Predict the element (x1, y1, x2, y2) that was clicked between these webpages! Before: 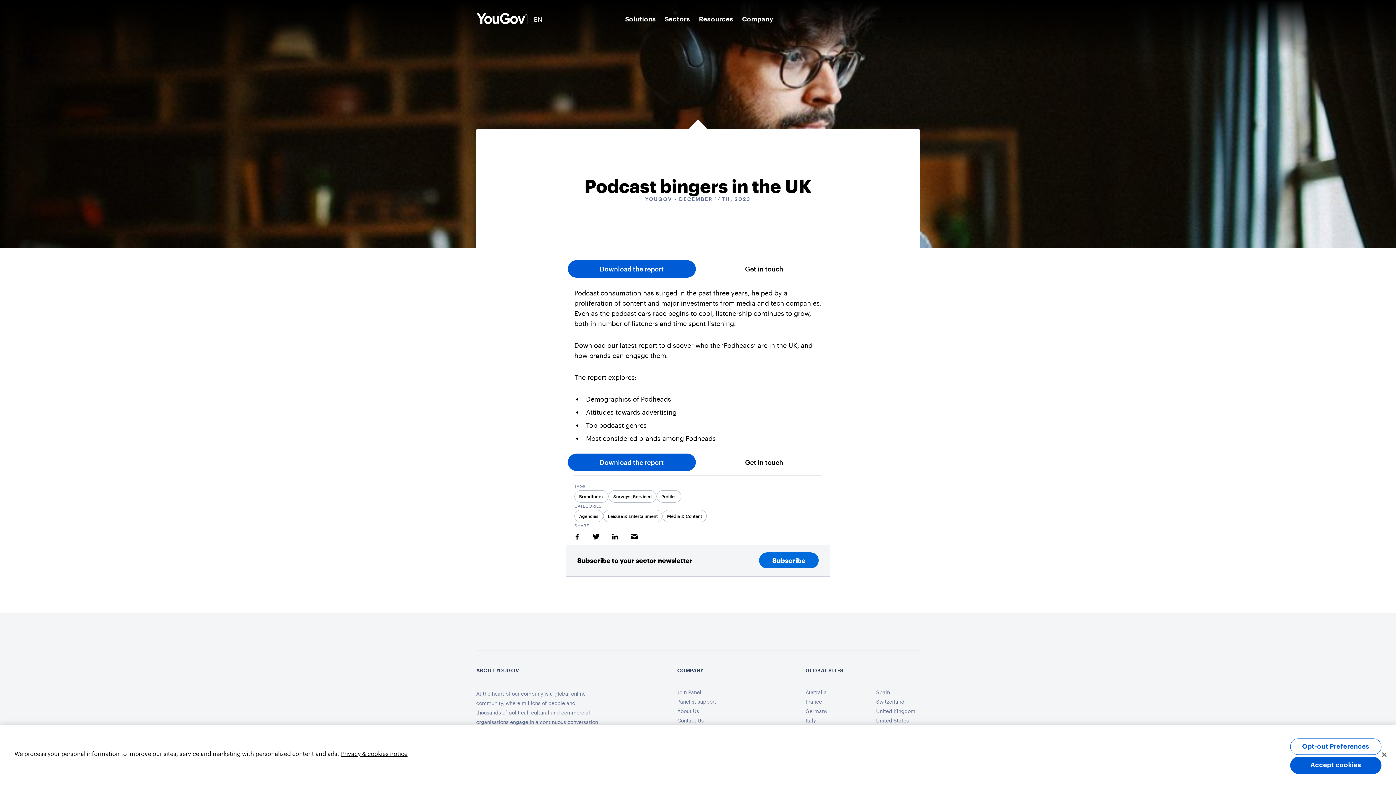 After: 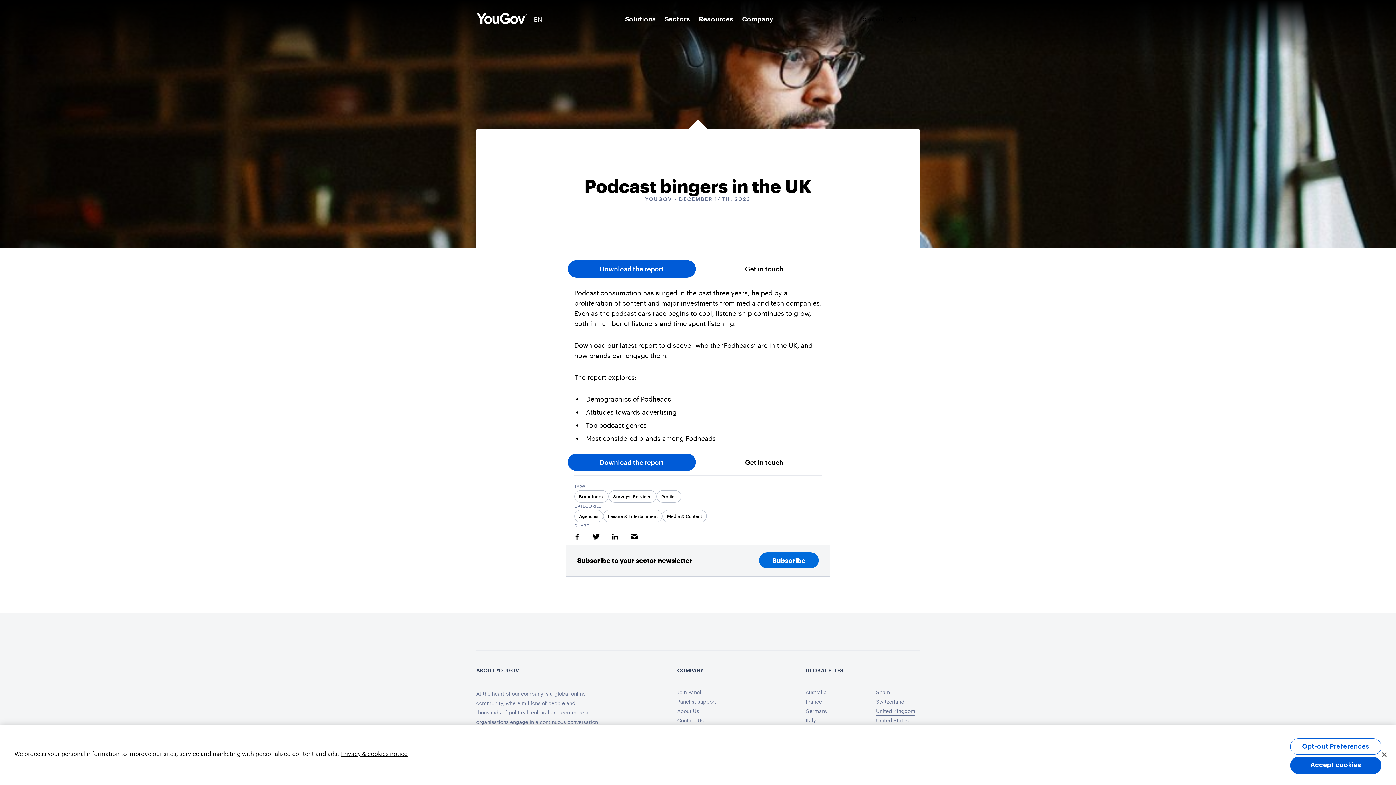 Action: bbox: (876, 708, 915, 714) label: United Kingdom